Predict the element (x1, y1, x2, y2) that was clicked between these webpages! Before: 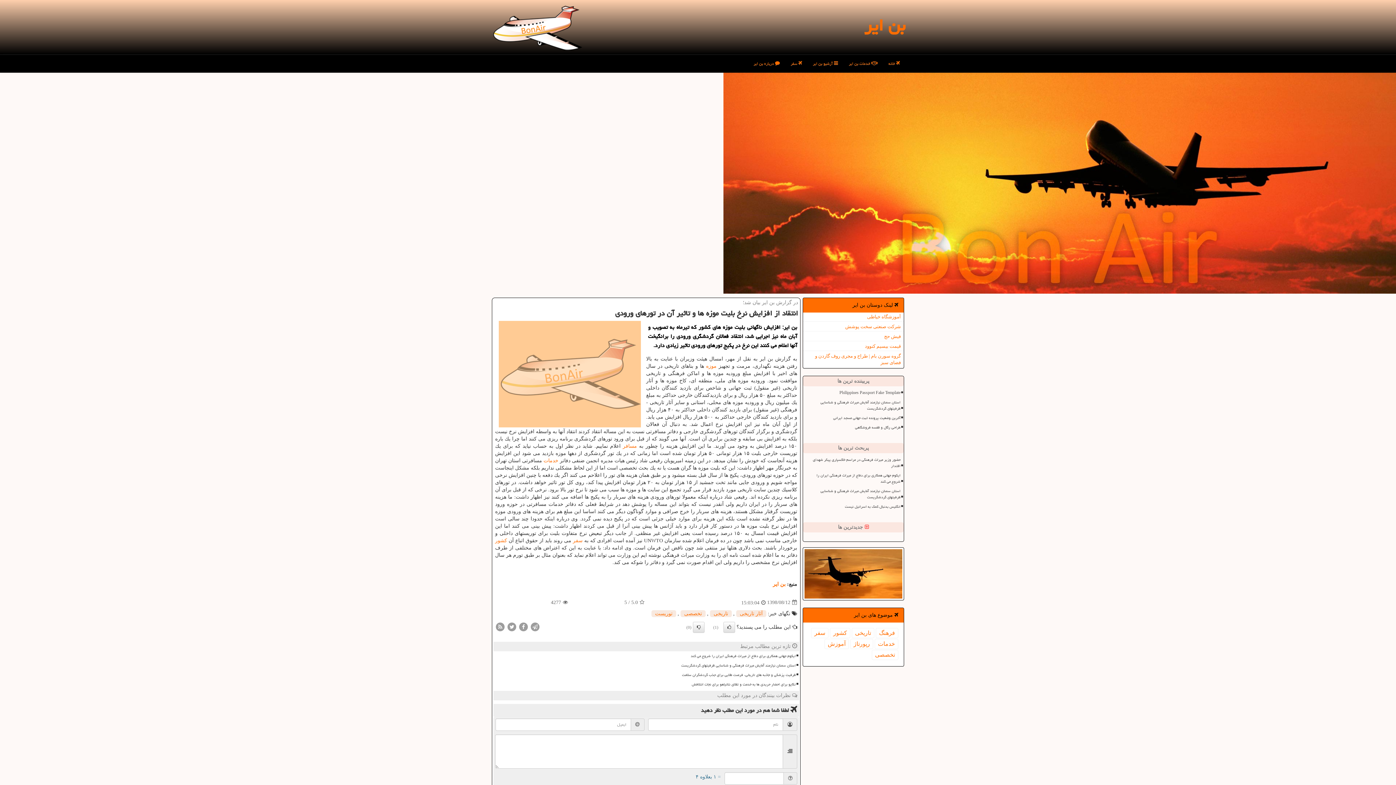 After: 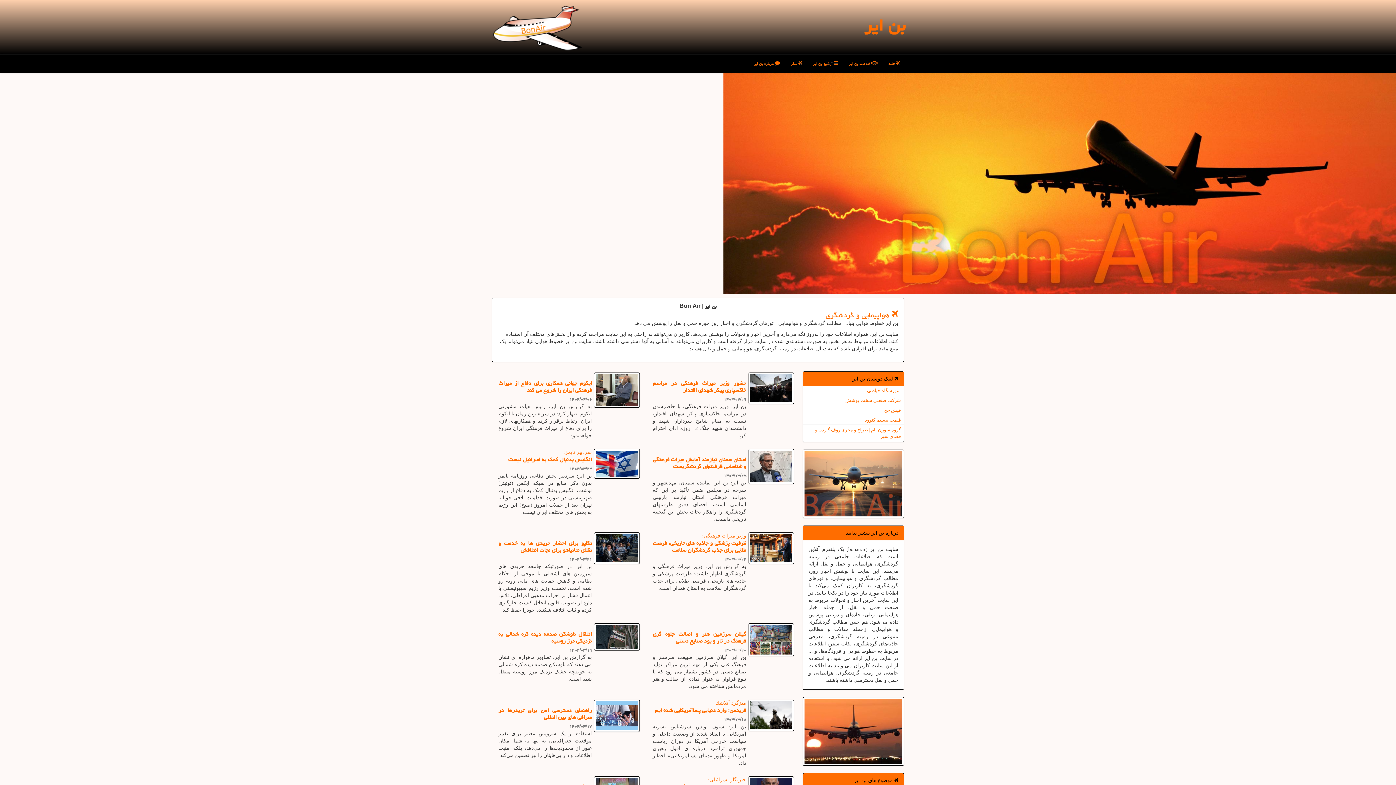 Action: bbox: (773, 581, 785, 587) label: بن ایر